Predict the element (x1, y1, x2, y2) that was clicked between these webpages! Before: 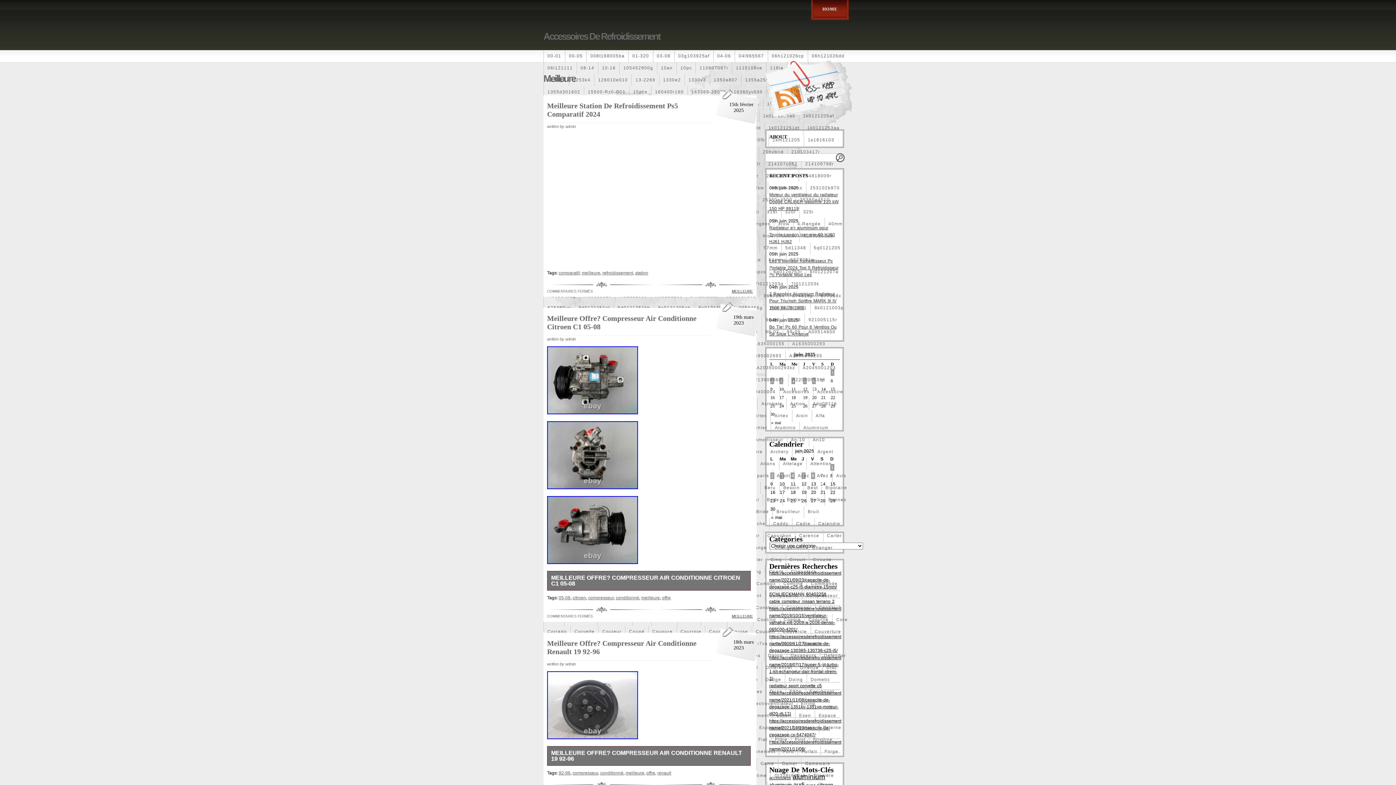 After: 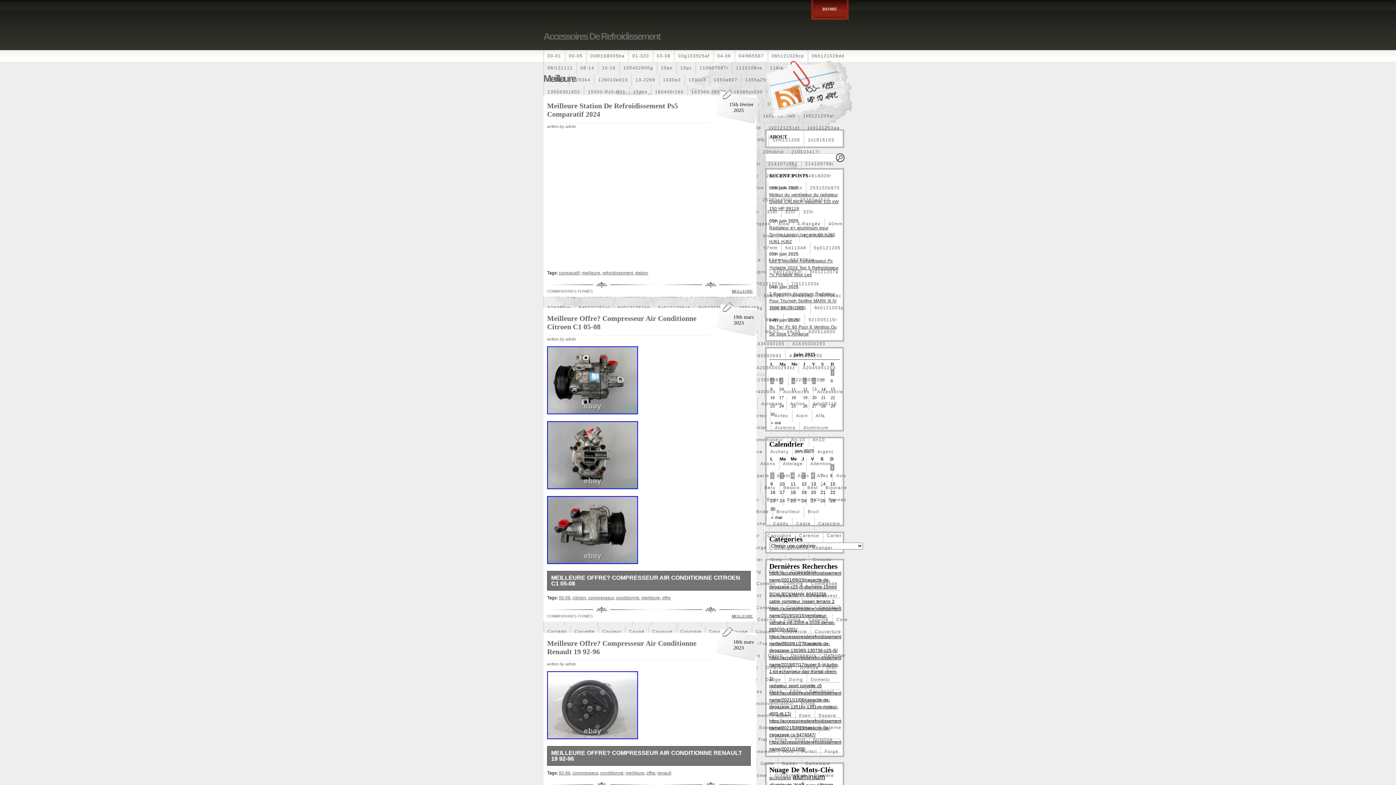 Action: label: MEILLEURE bbox: (732, 614, 753, 618)